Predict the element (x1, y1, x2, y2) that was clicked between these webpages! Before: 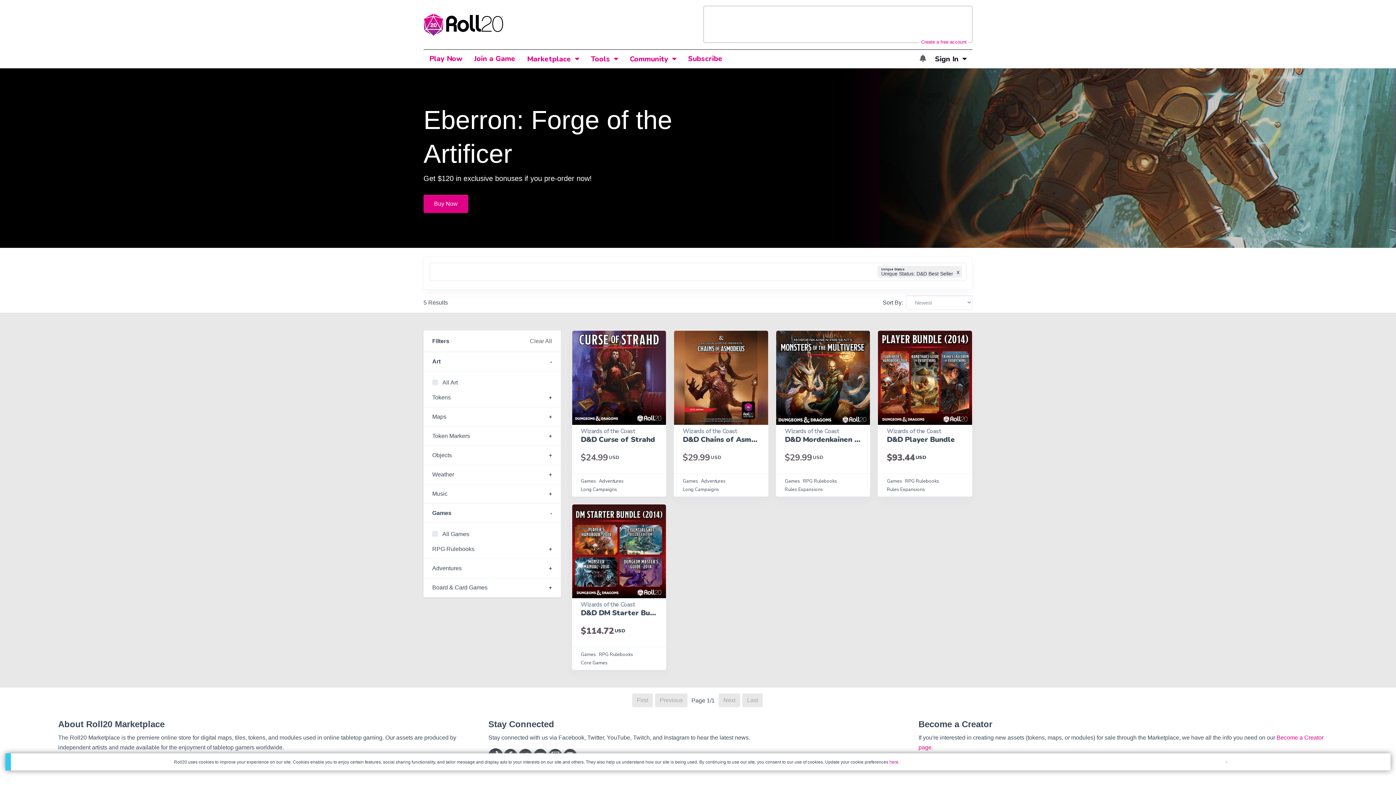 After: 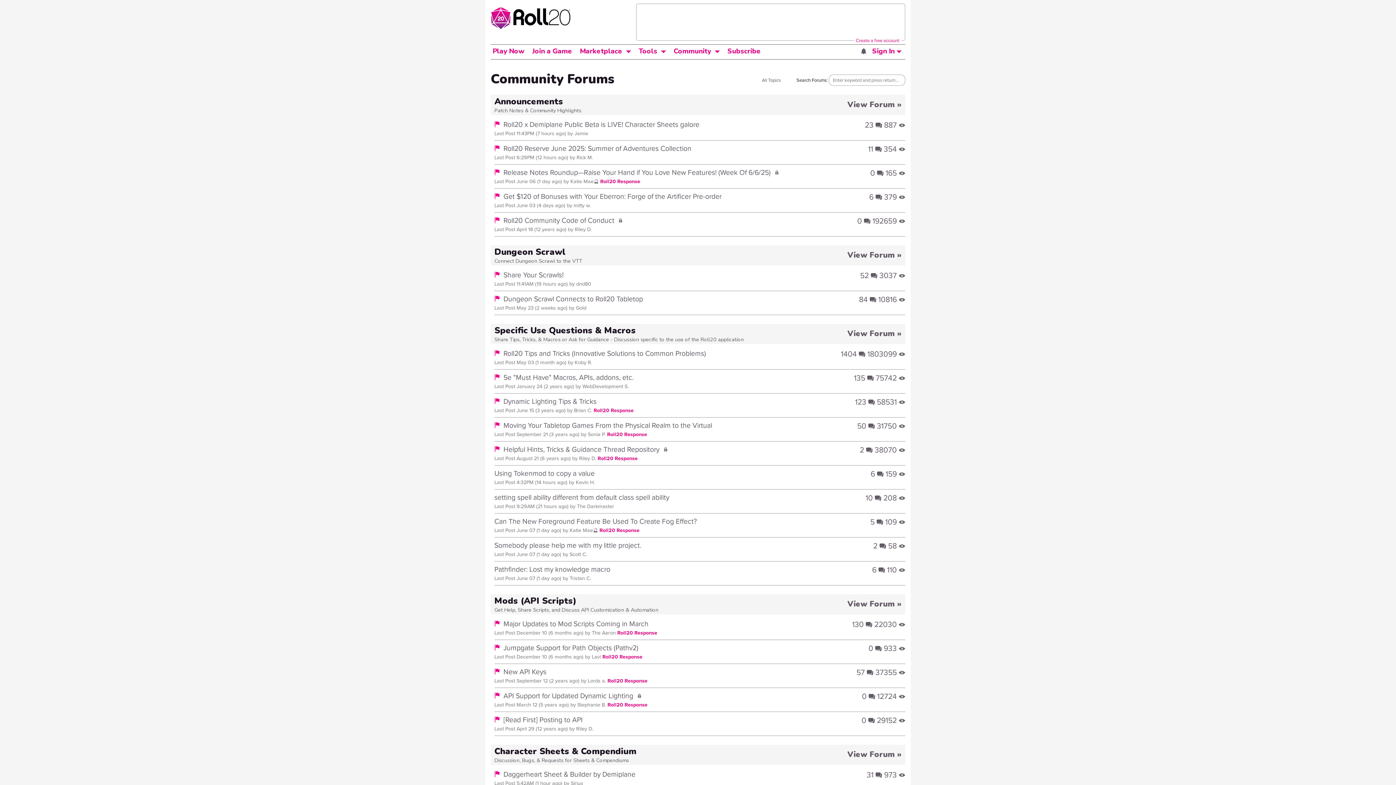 Action: label: Community bbox: (624, 49, 682, 68)